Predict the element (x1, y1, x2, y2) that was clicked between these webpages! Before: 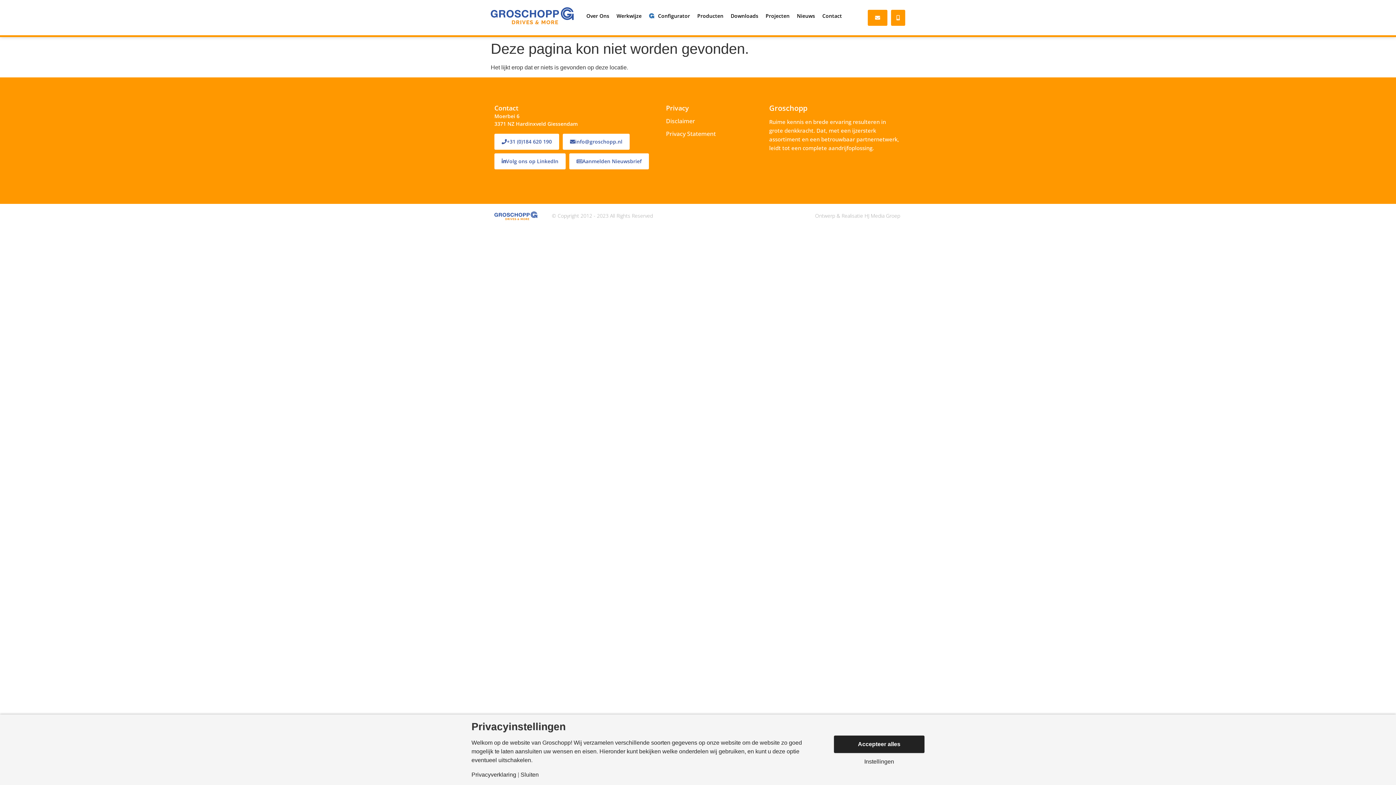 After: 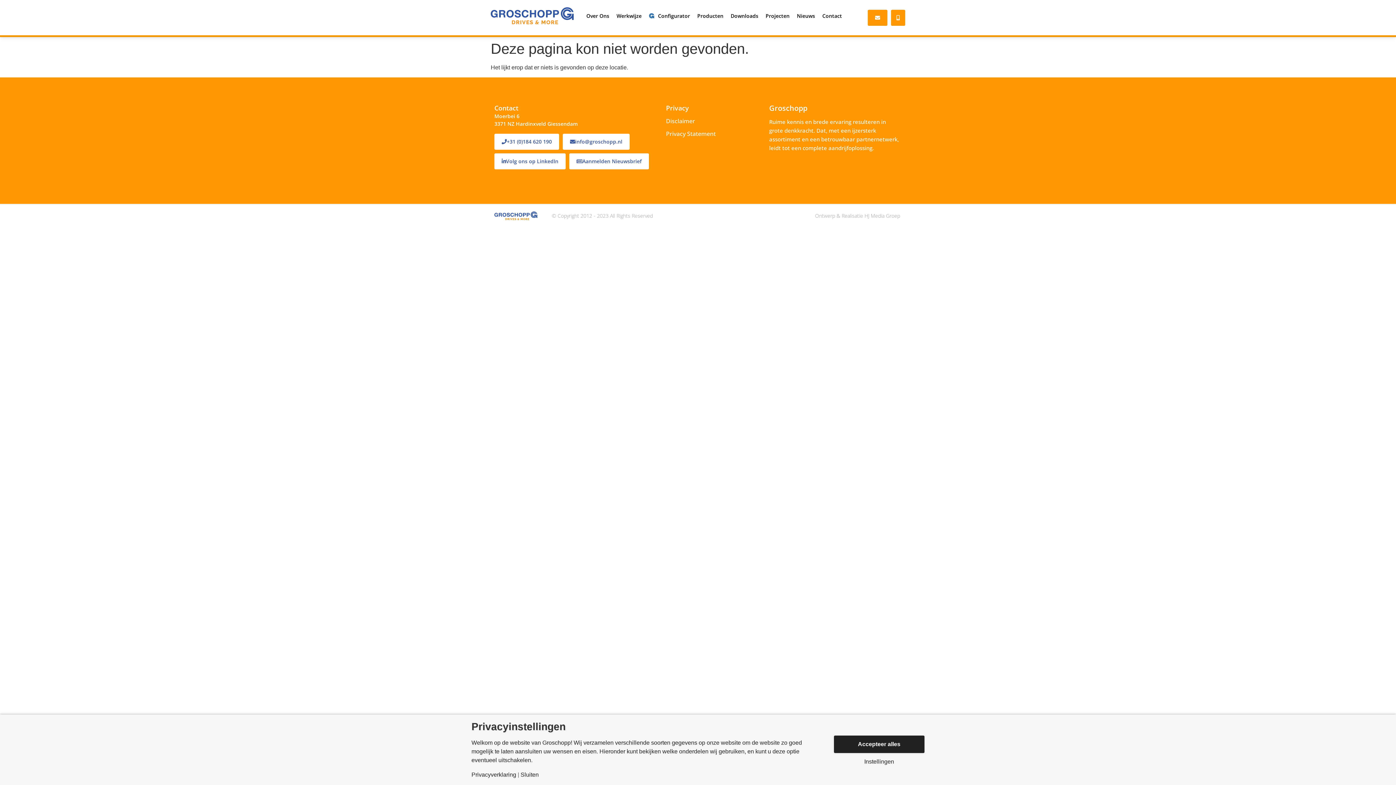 Action: bbox: (891, 9, 905, 25)